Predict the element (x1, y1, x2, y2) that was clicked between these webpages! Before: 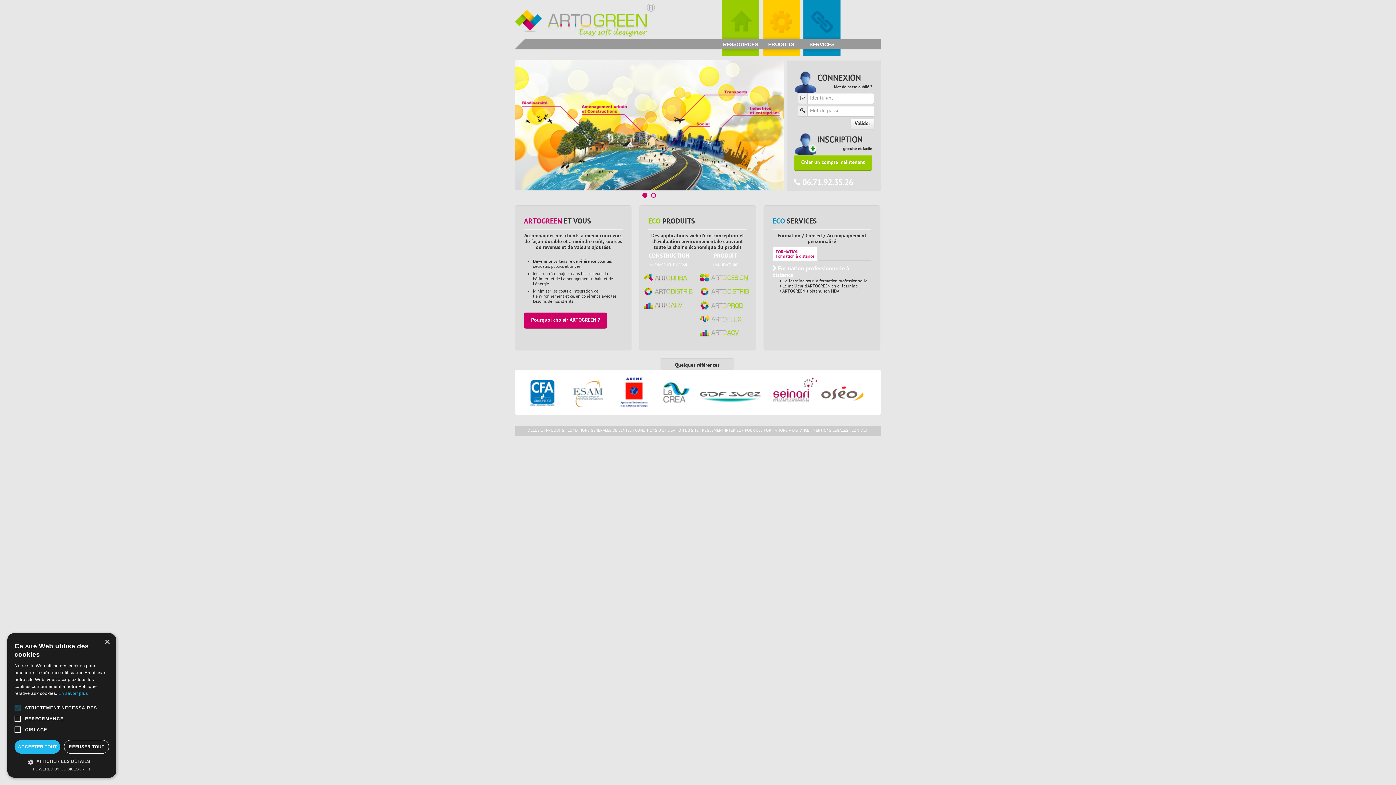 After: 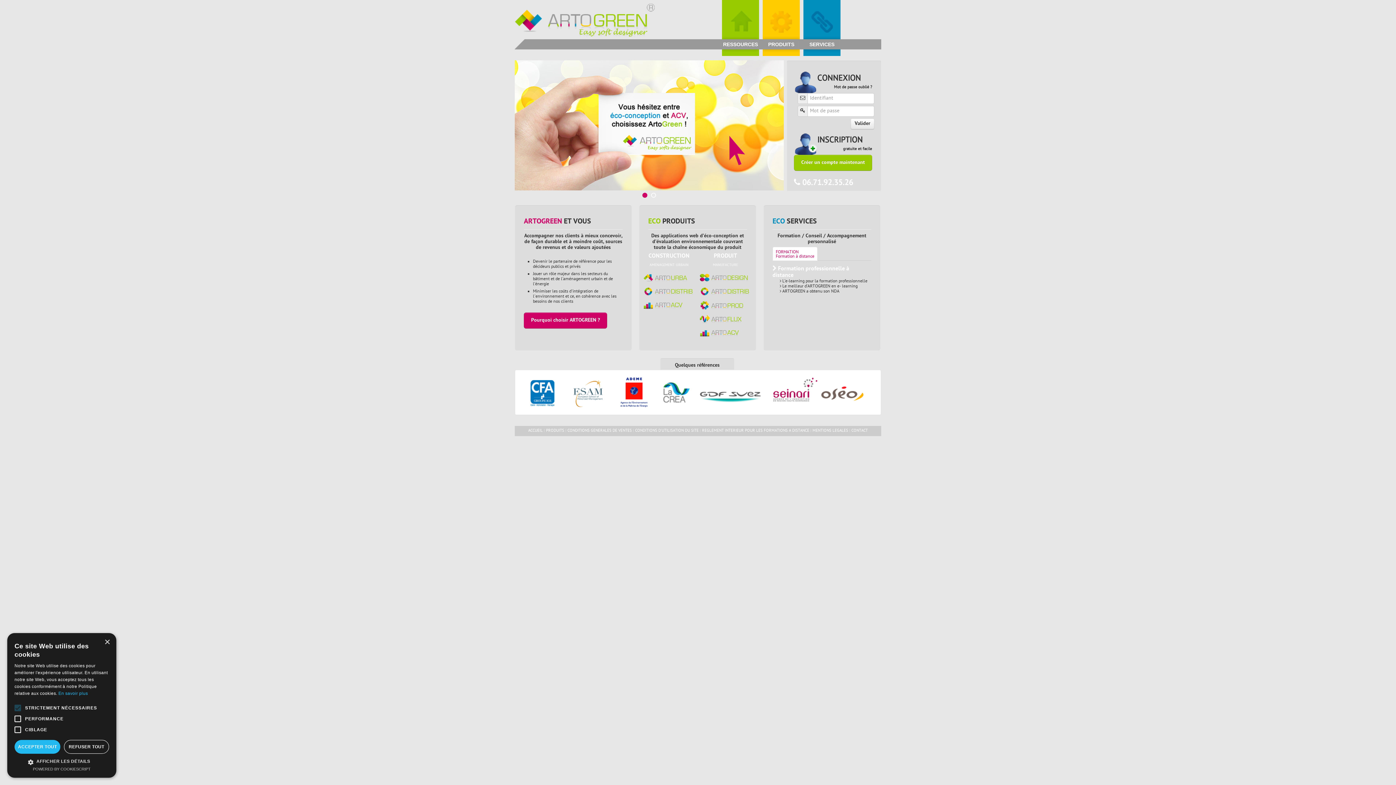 Action: bbox: (650, 192, 656, 198)